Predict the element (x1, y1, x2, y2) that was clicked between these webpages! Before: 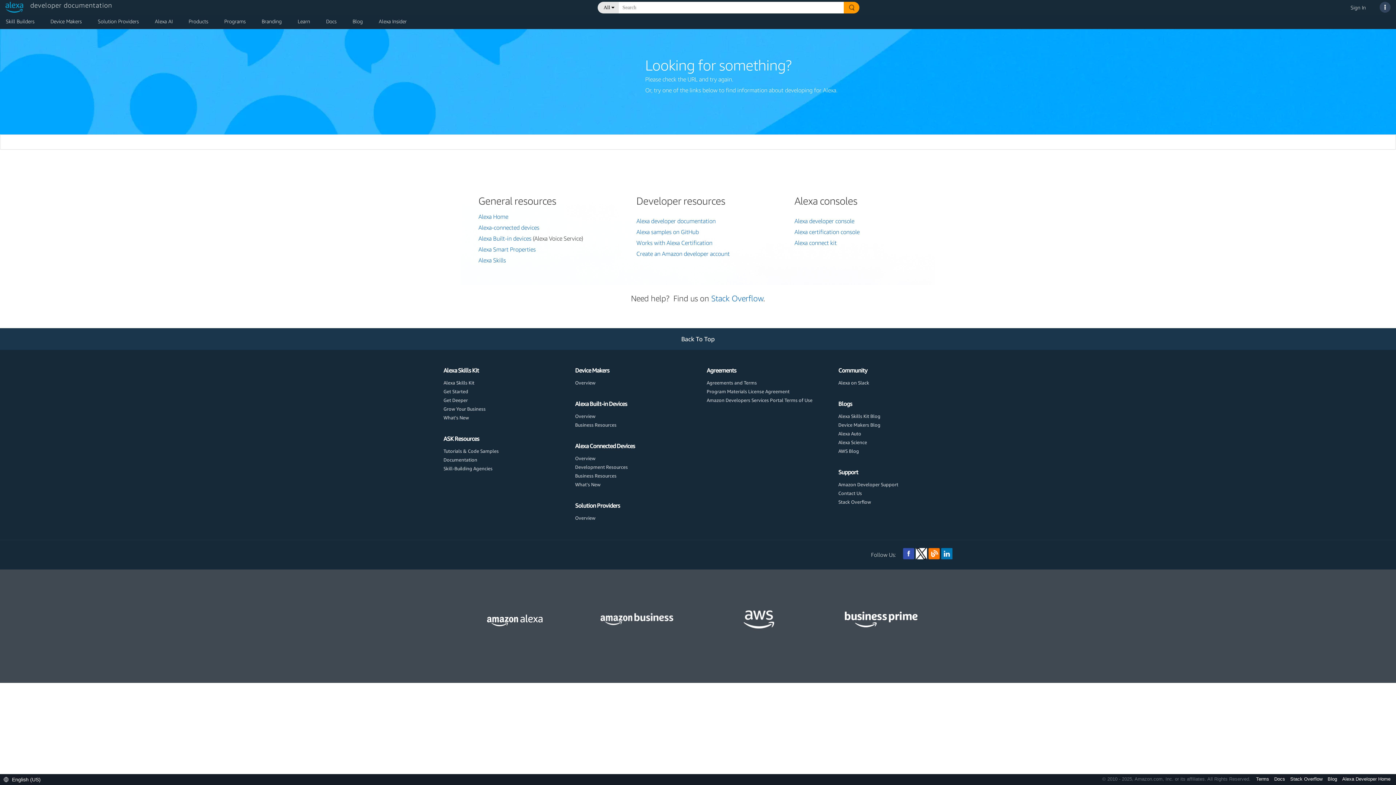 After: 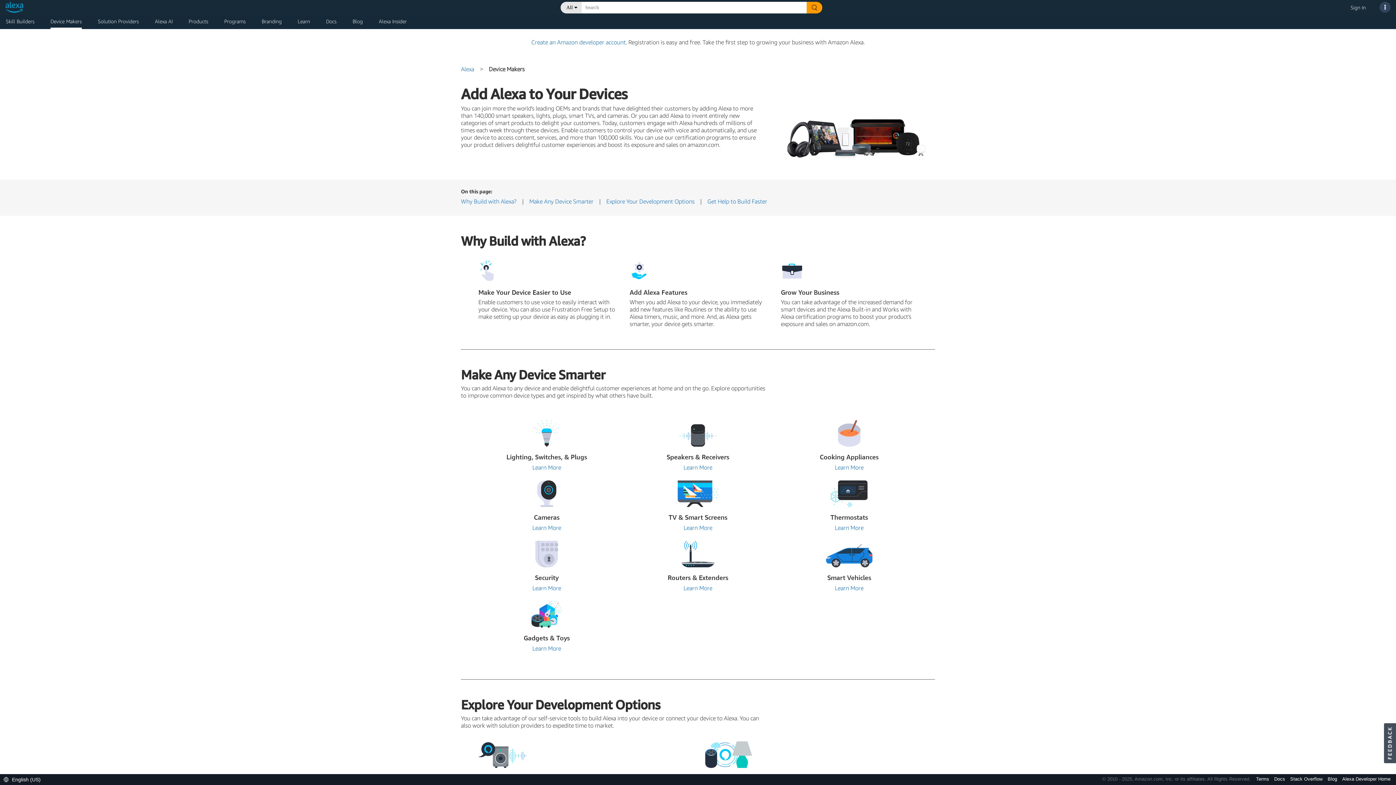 Action: bbox: (575, 380, 595, 385) label: Overview